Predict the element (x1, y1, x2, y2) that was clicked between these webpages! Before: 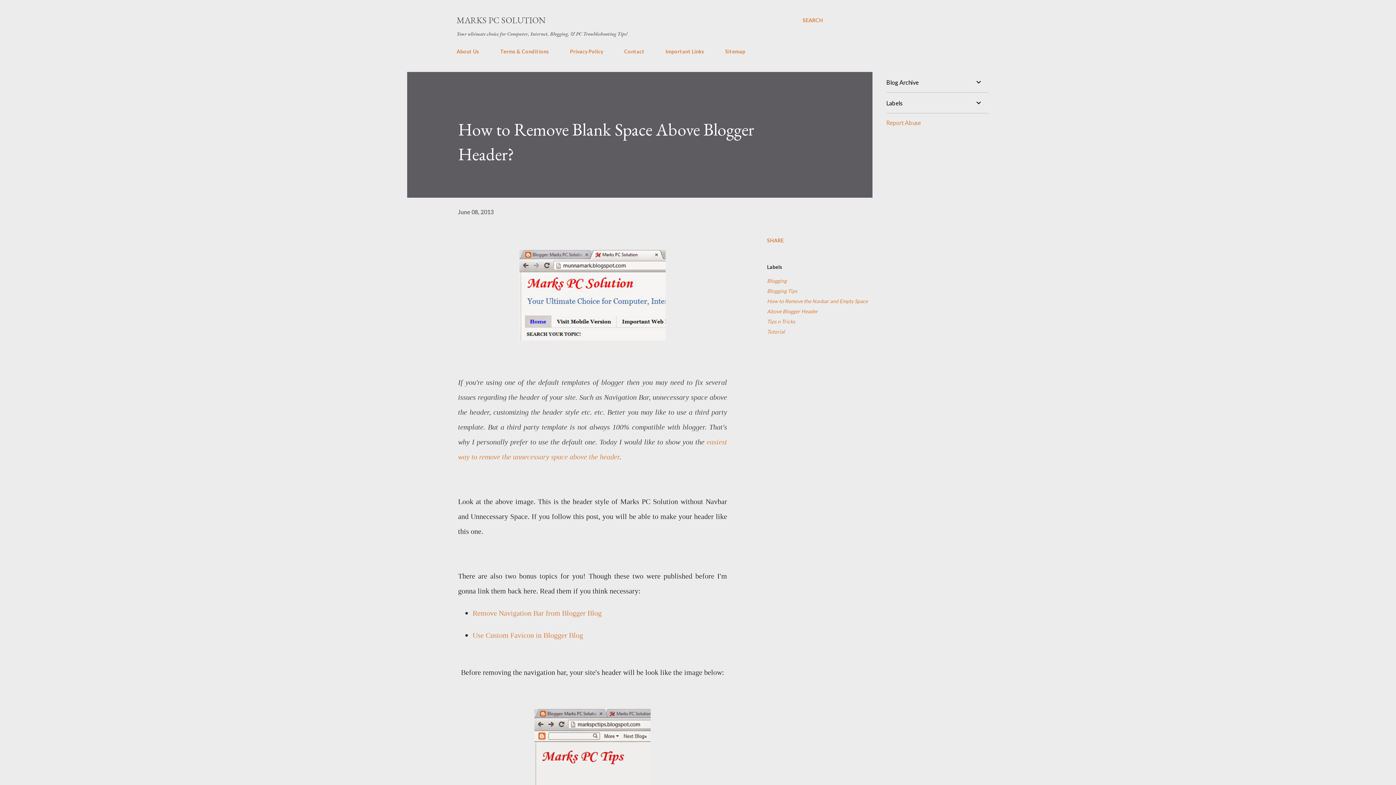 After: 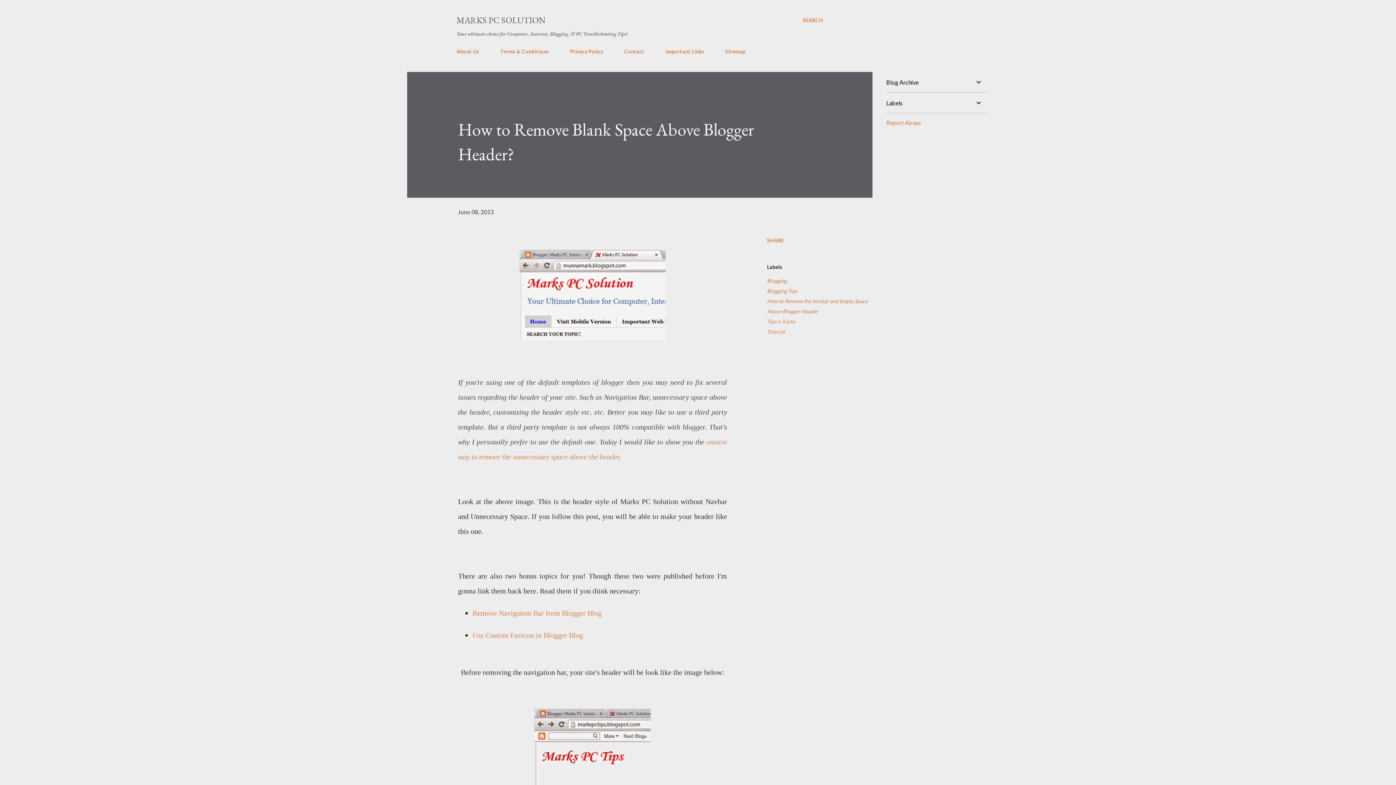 Action: bbox: (519, 333, 665, 342)